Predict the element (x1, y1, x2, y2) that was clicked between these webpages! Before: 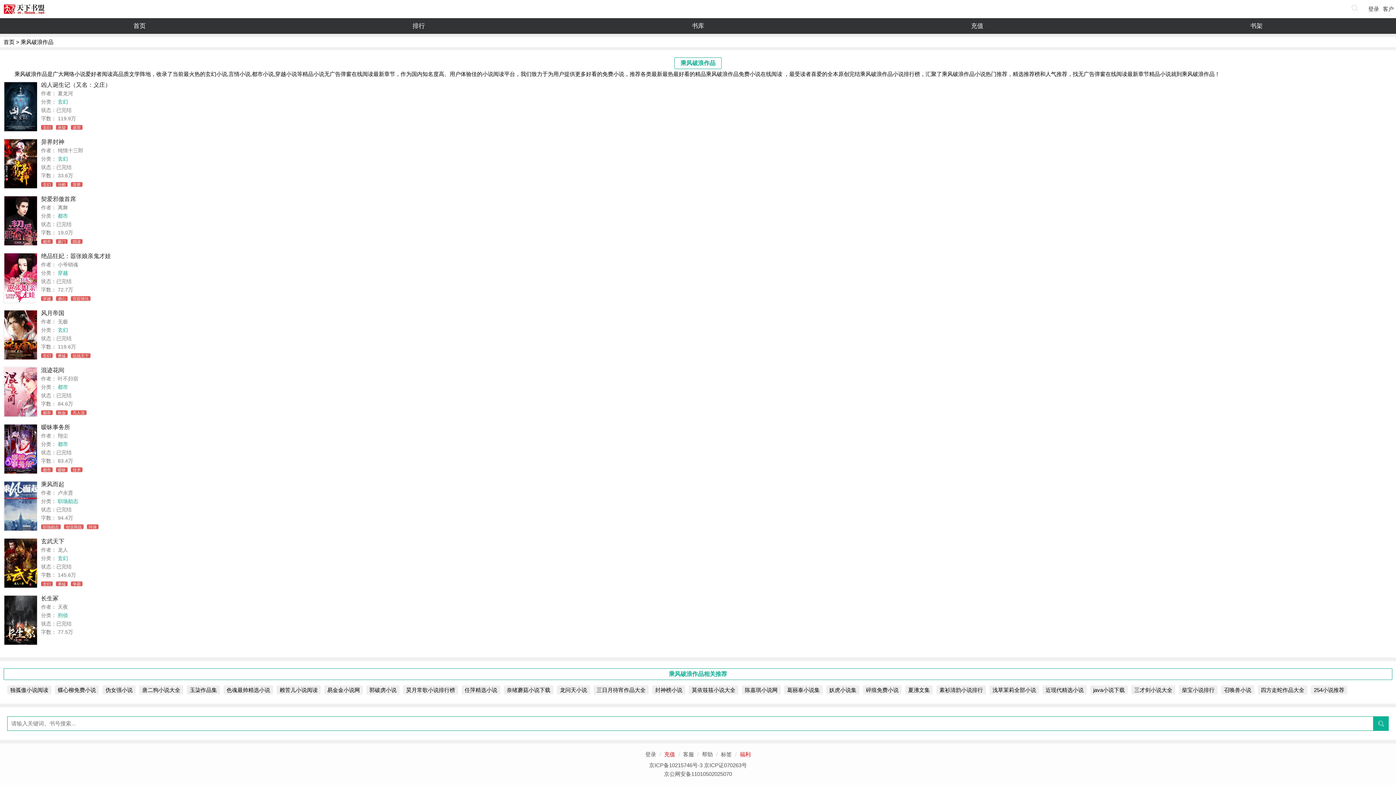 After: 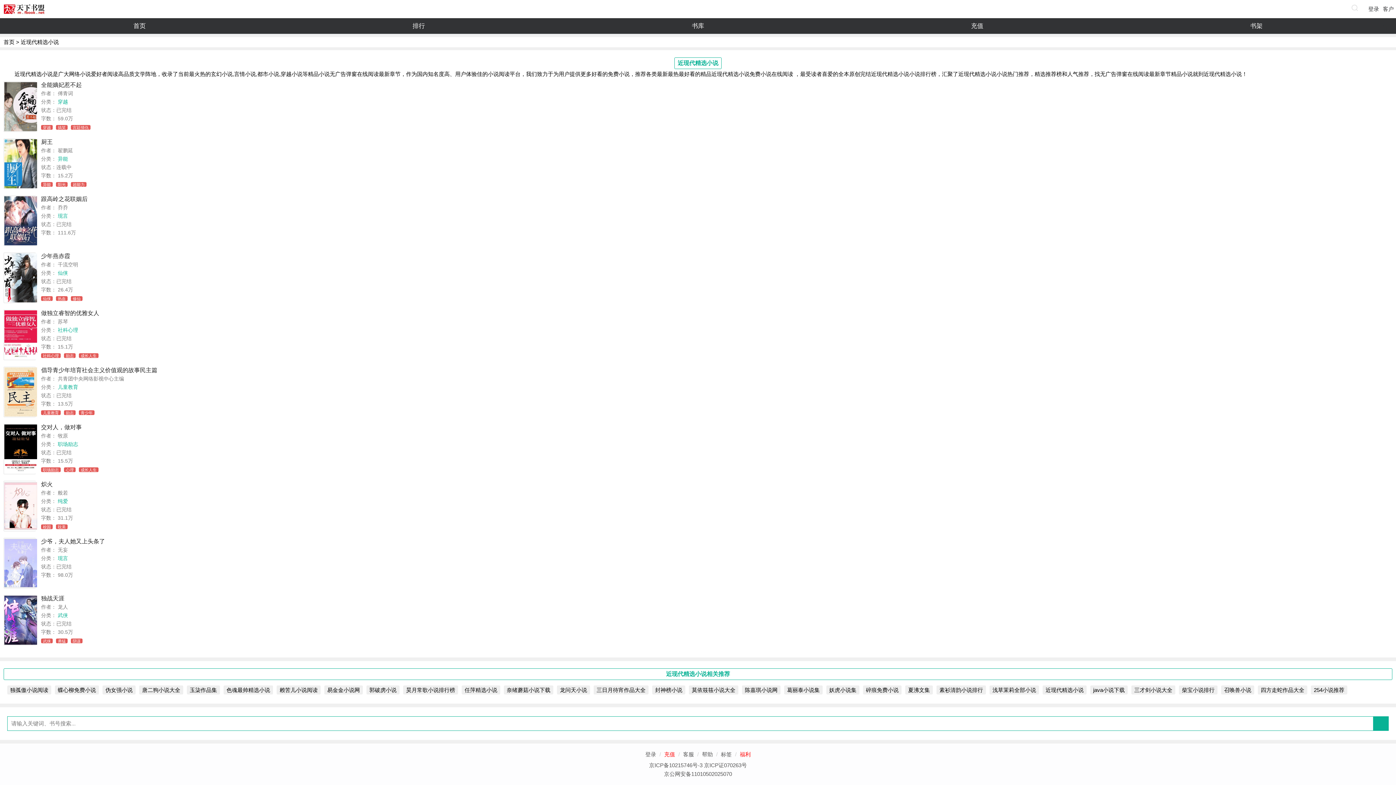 Action: bbox: (1042, 685, 1086, 694) label: 近现代精选小说